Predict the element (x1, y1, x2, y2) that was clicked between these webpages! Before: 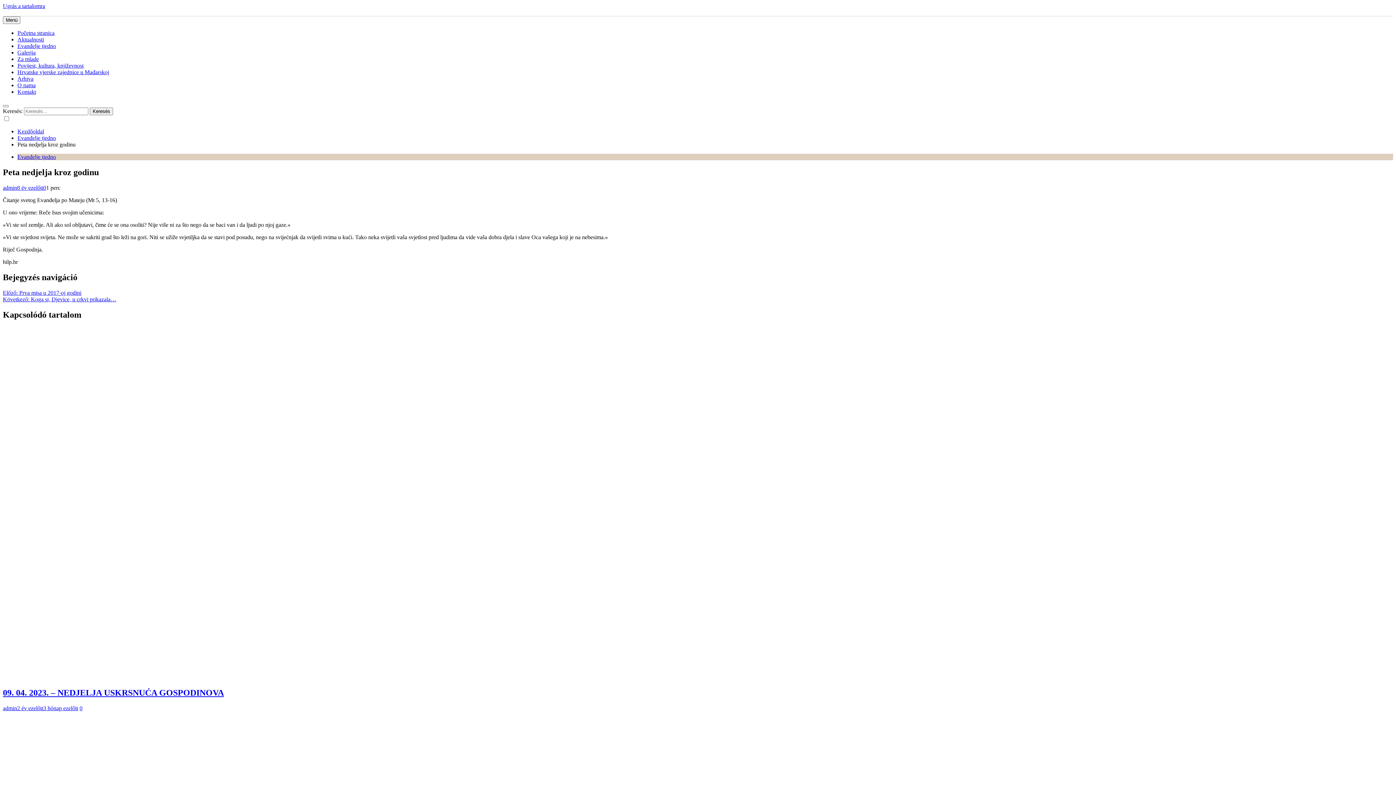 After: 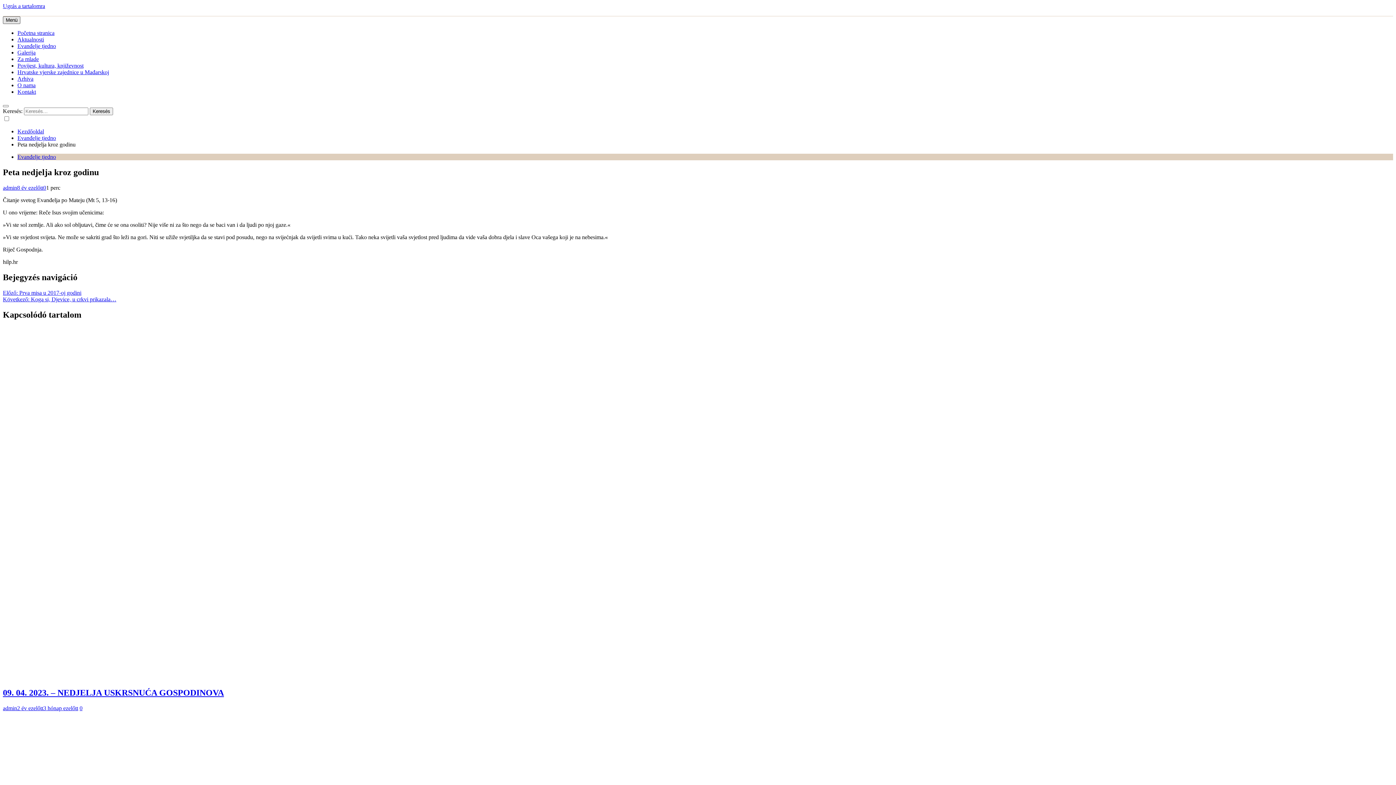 Action: bbox: (2, 16, 20, 24) label: Menü